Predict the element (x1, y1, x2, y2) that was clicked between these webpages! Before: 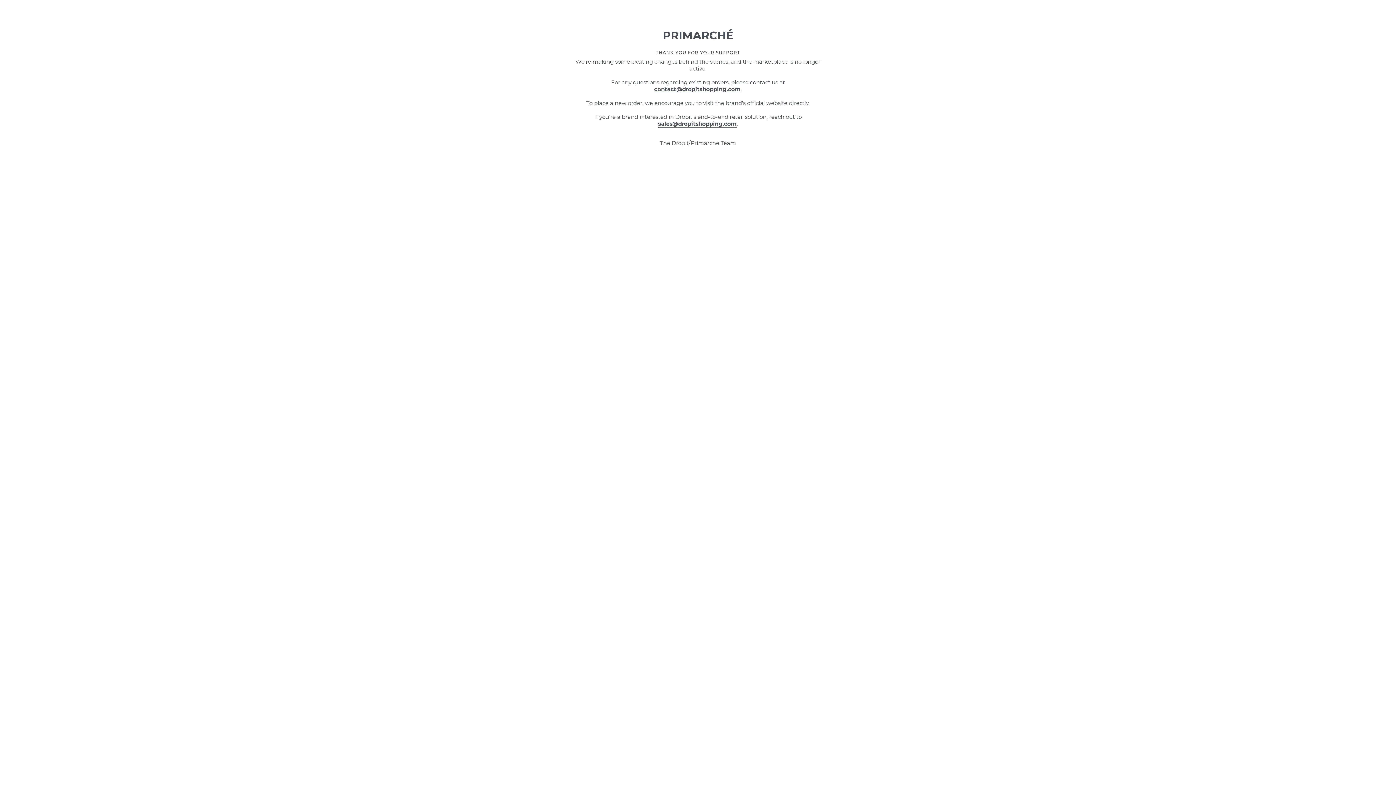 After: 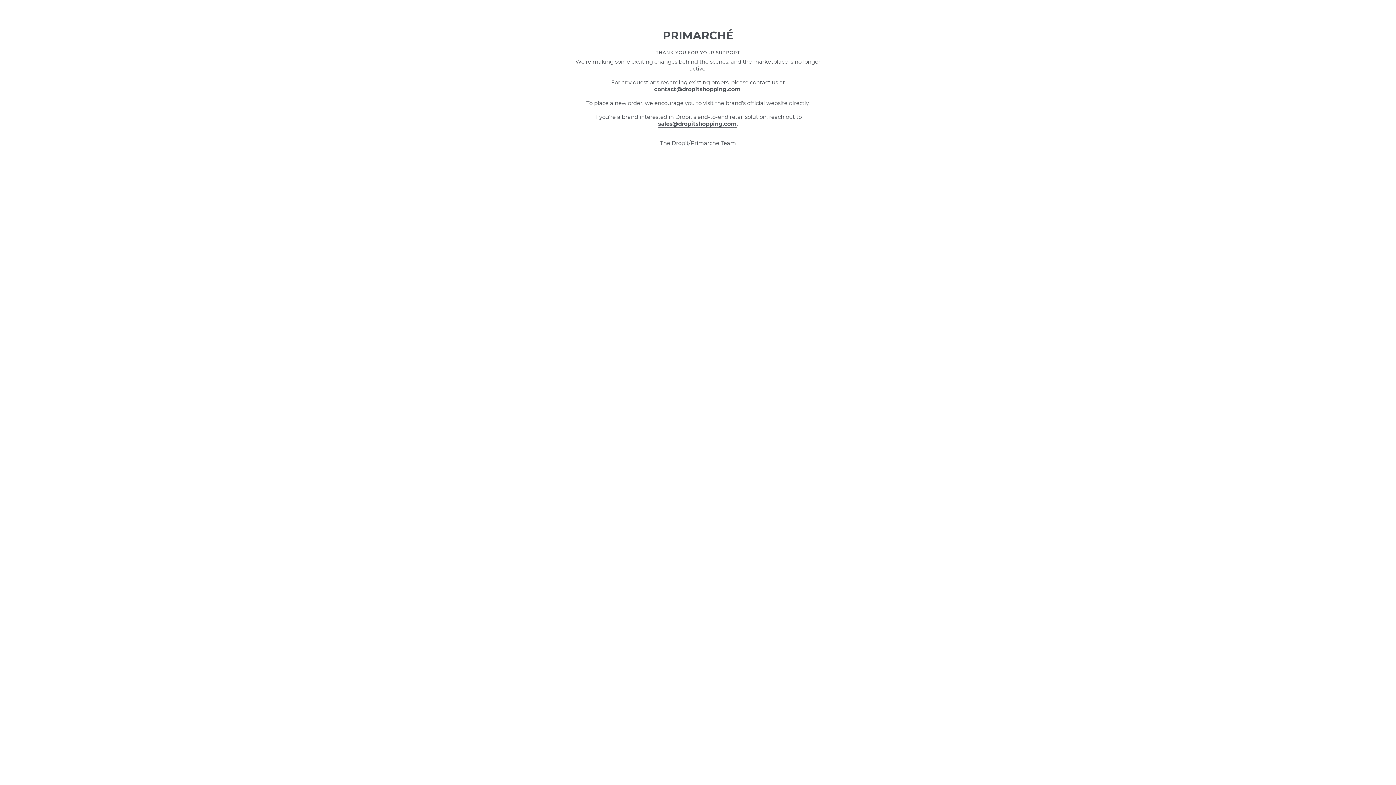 Action: label: contact@dropitshopping.com bbox: (654, 85, 740, 93)